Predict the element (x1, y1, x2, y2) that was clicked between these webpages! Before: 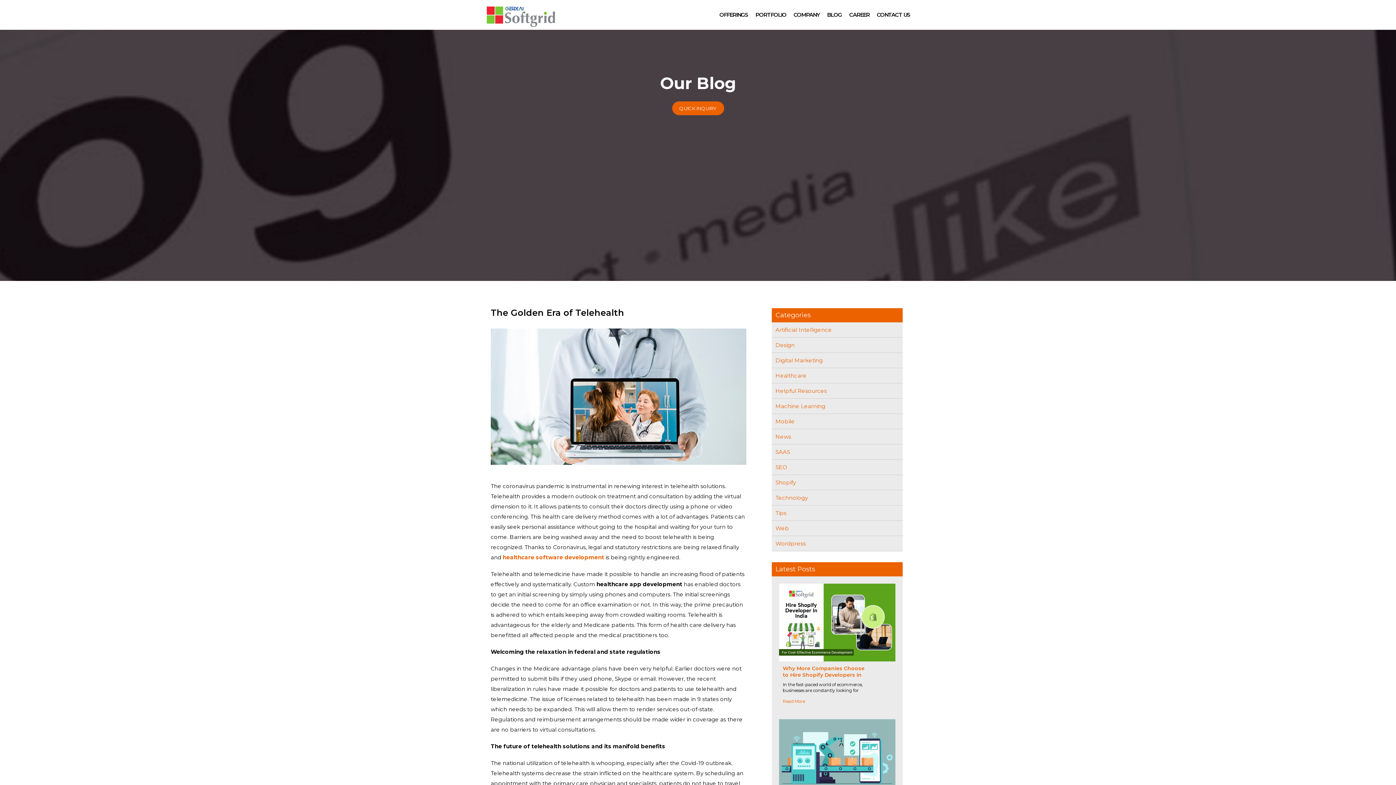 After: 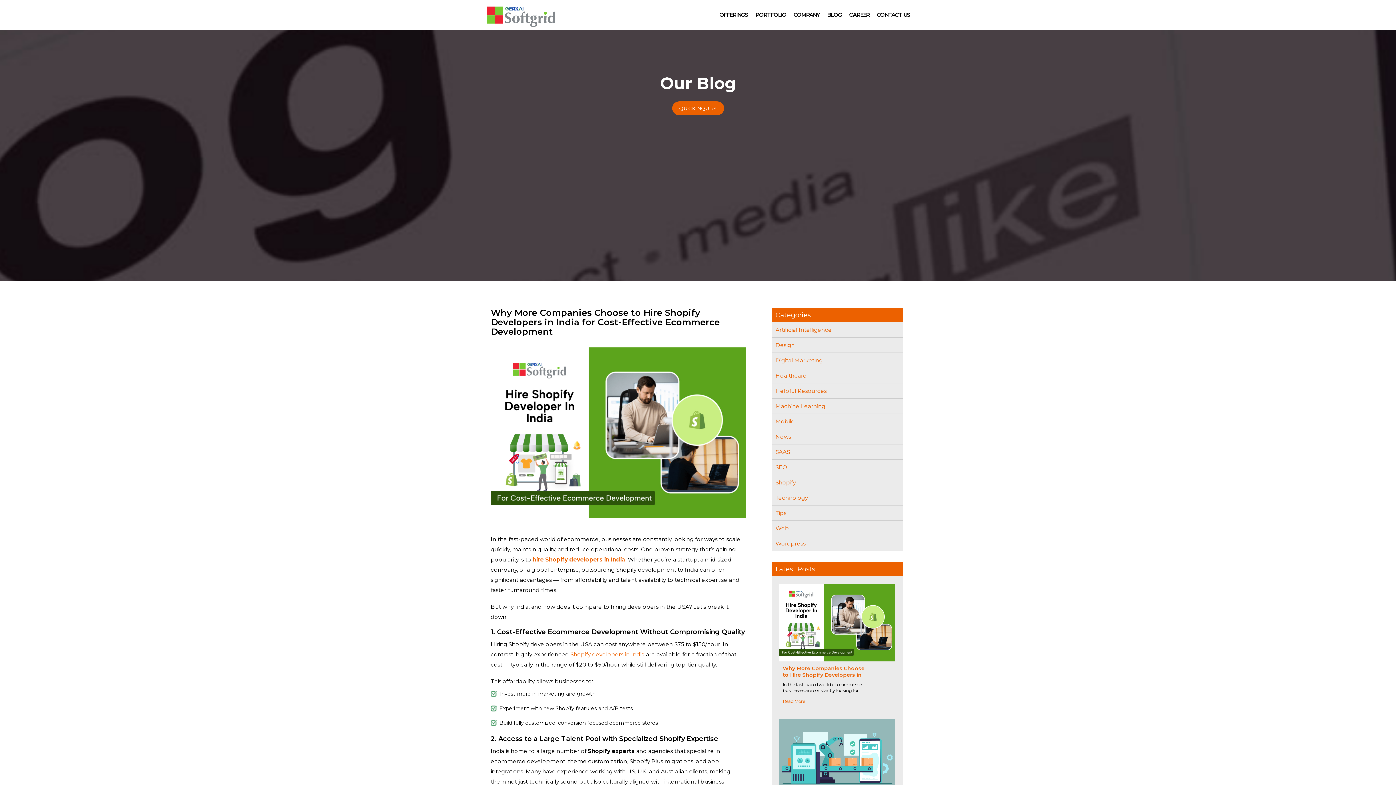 Action: label: Read More bbox: (782, 698, 805, 704)